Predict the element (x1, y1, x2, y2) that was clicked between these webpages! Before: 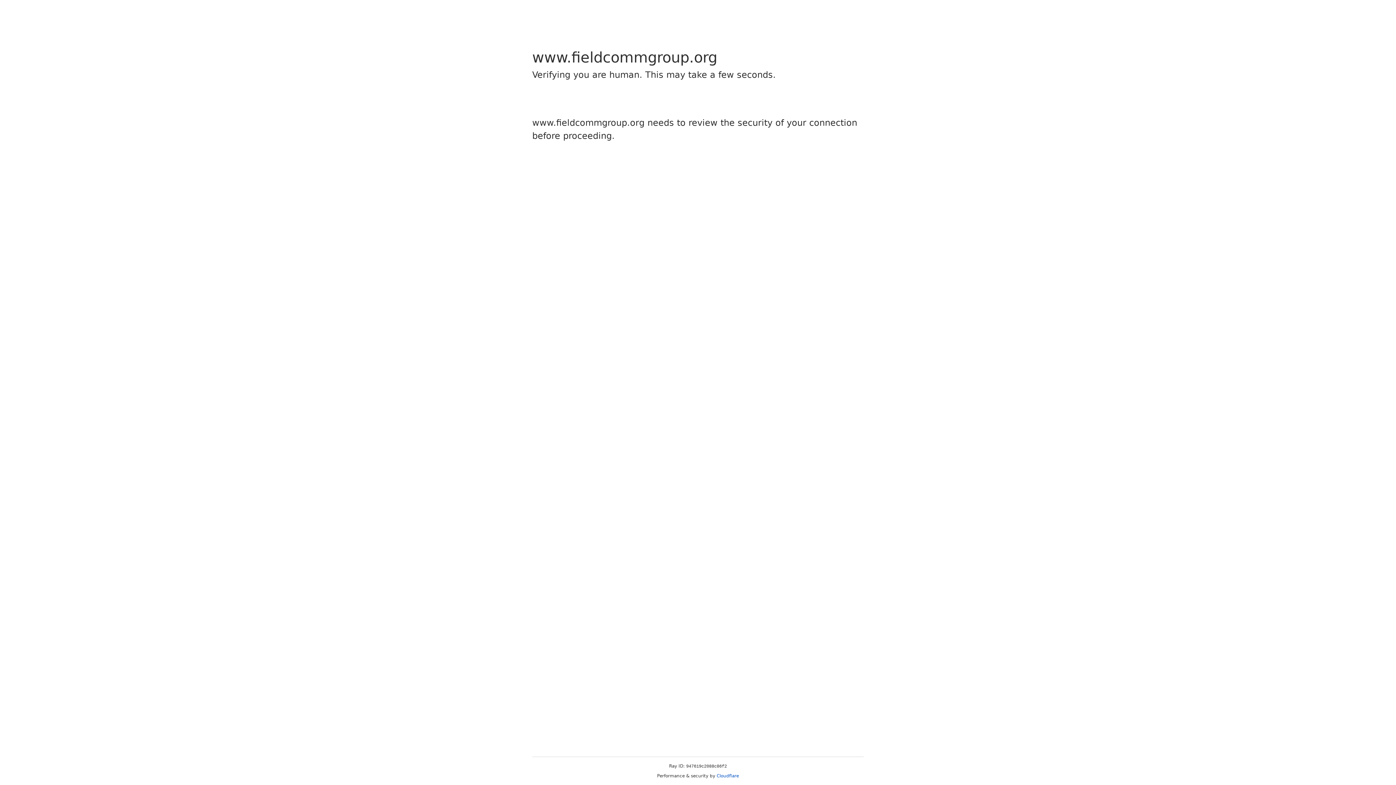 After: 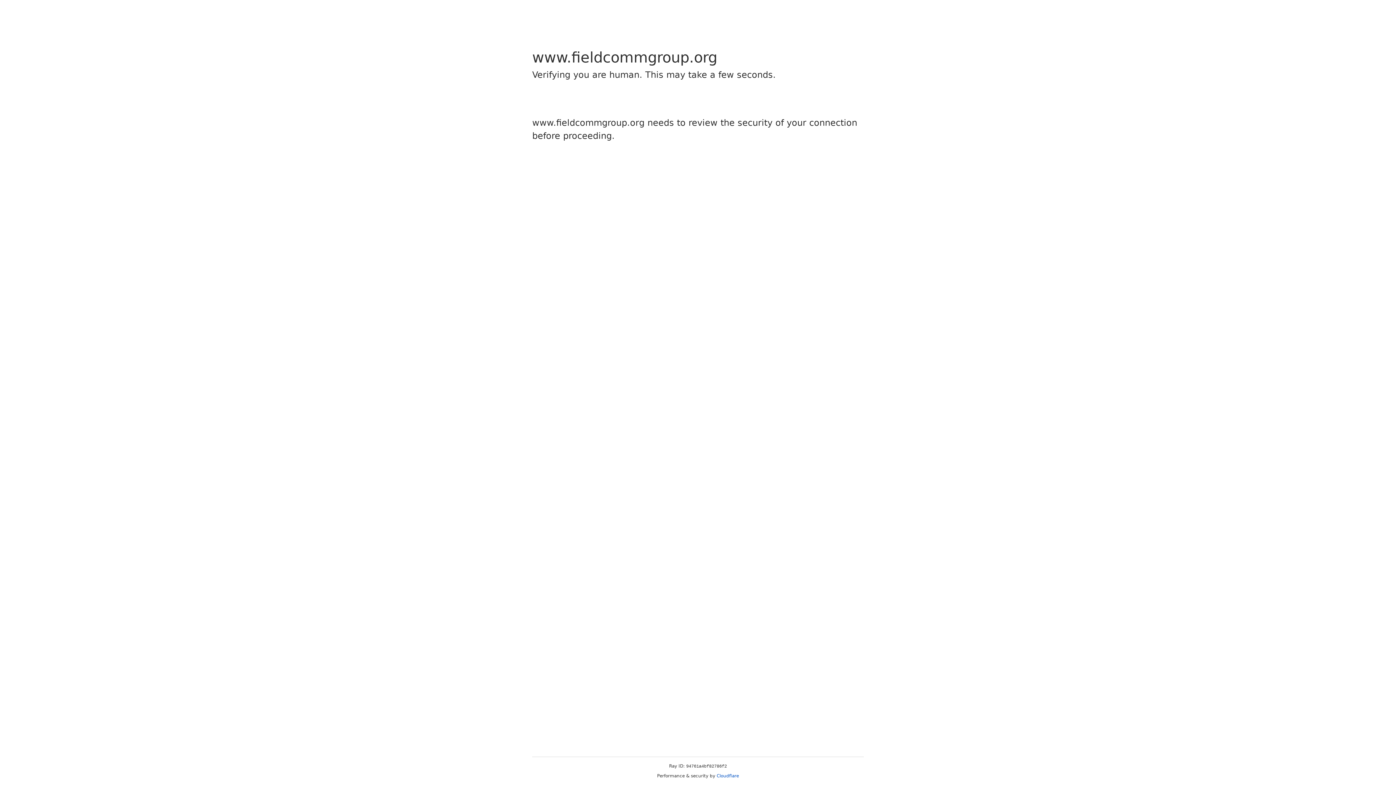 Action: label: Cloudflare bbox: (716, 773, 739, 778)